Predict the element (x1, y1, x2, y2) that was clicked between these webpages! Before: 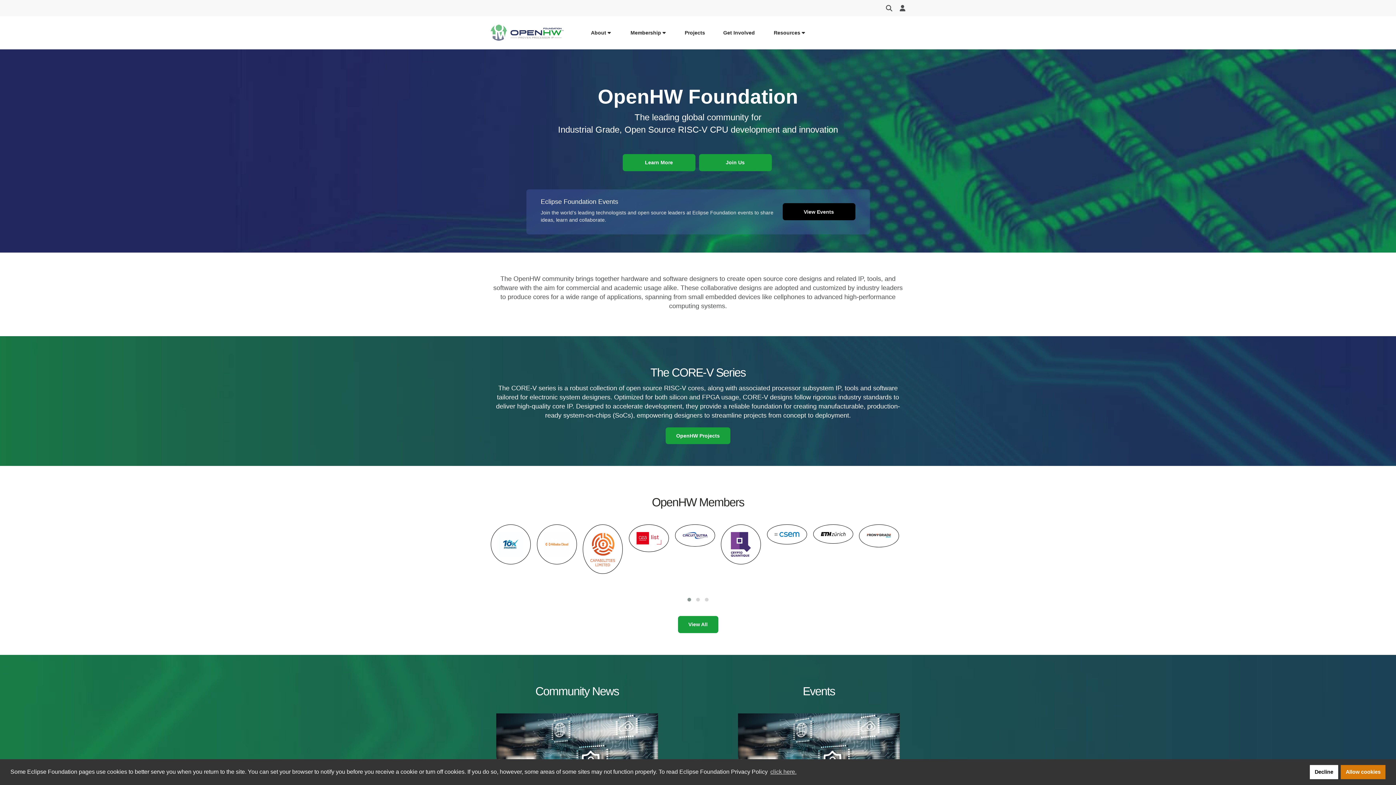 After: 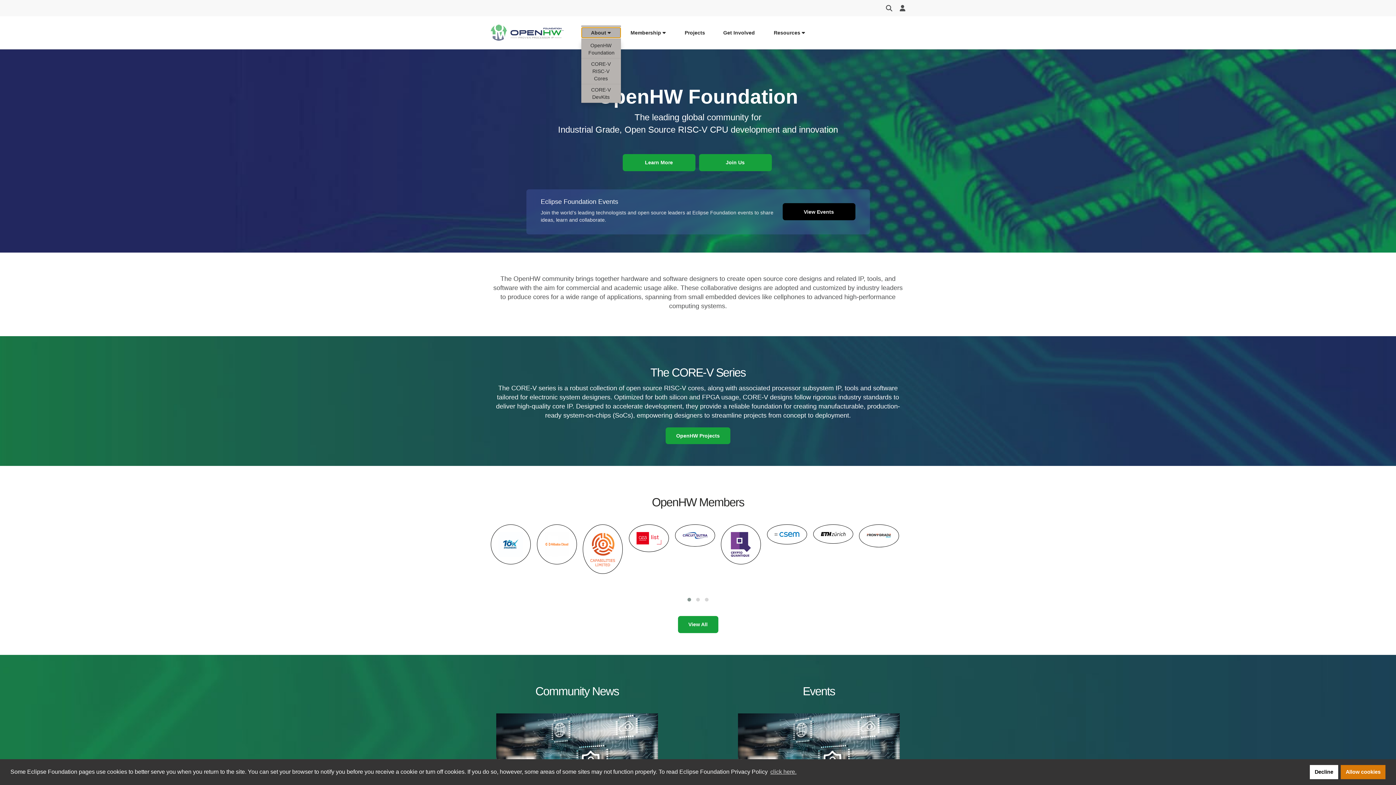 Action: label: About  bbox: (581, 27, 620, 38)